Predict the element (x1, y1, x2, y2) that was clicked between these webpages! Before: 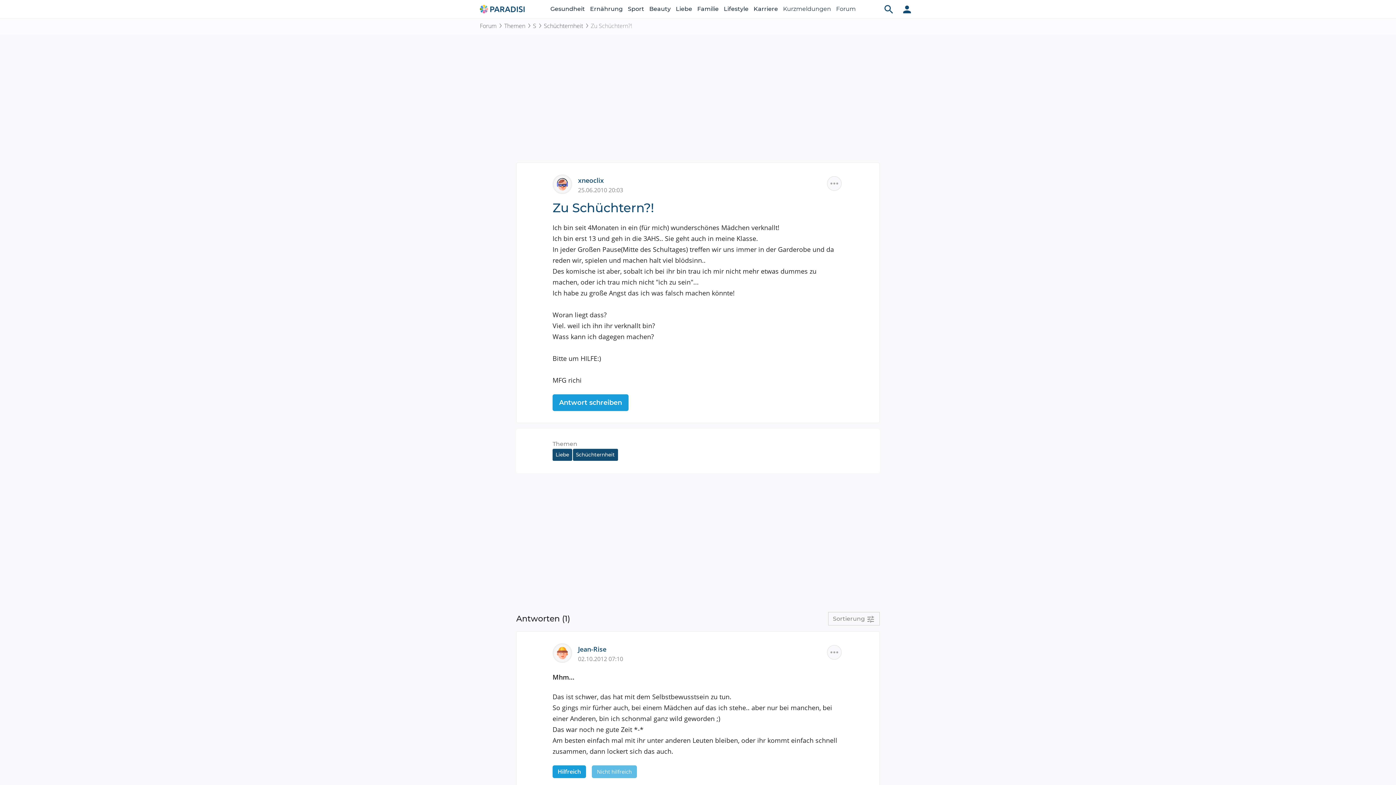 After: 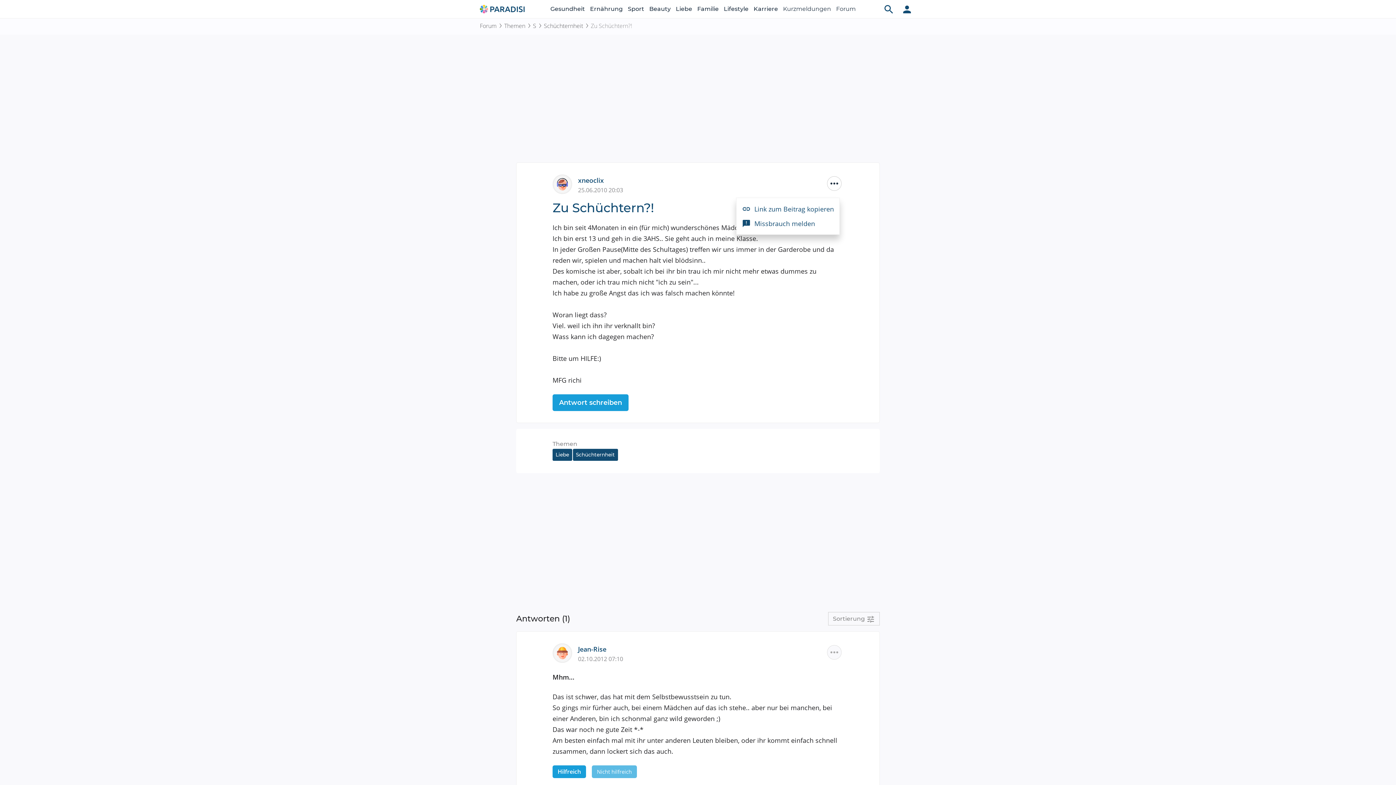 Action: label: Weitere Optionen bbox: (825, 174, 843, 192)